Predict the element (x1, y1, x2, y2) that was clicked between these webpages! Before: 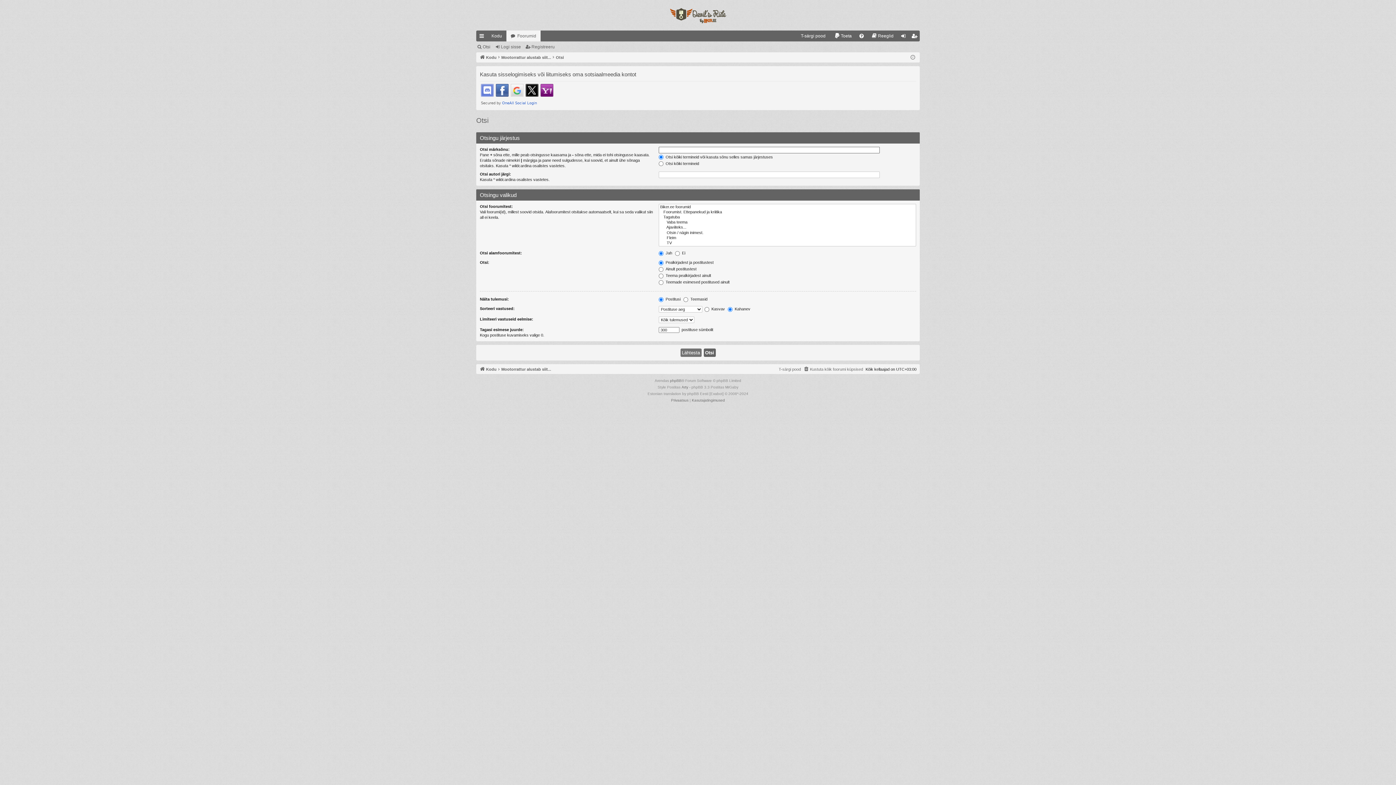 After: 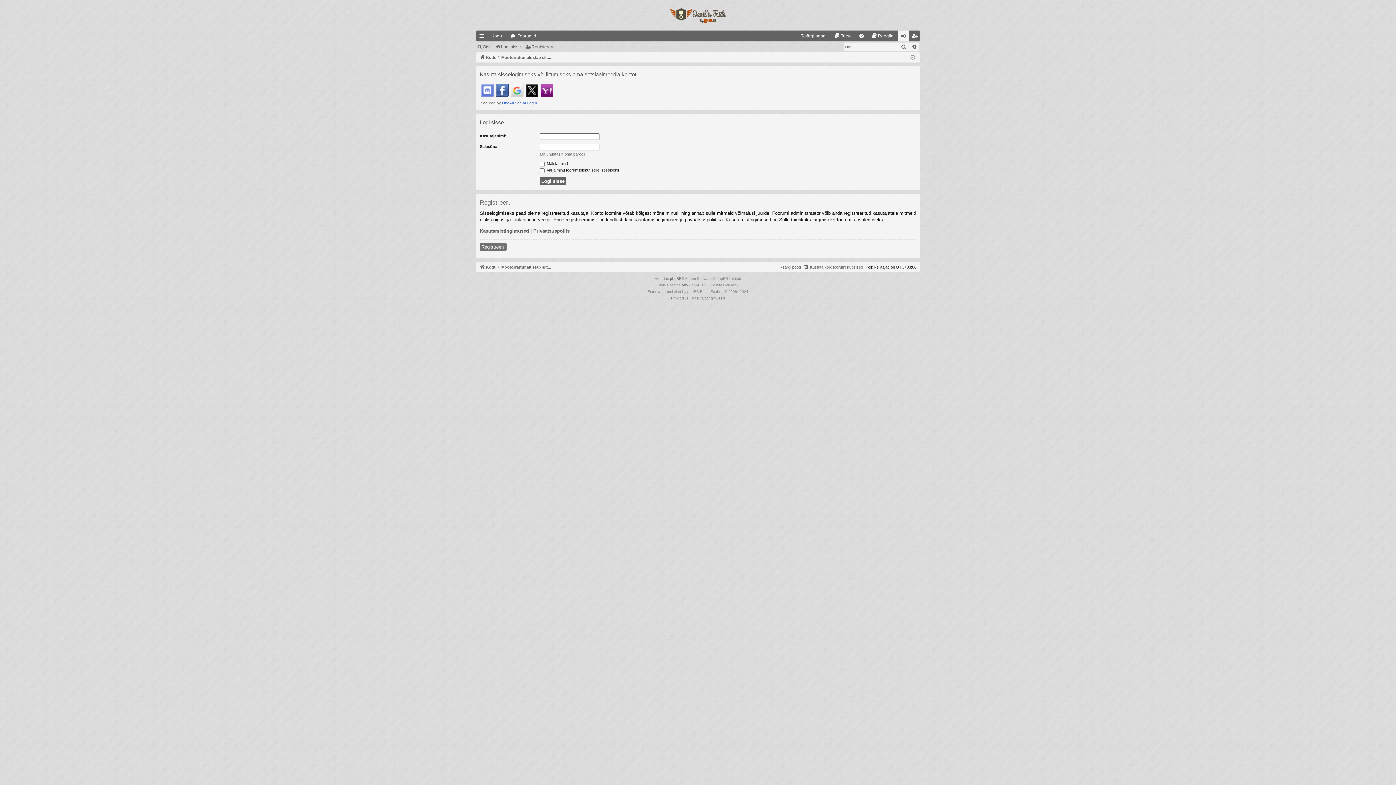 Action: bbox: (898, 30, 909, 41) label: Logi sisse